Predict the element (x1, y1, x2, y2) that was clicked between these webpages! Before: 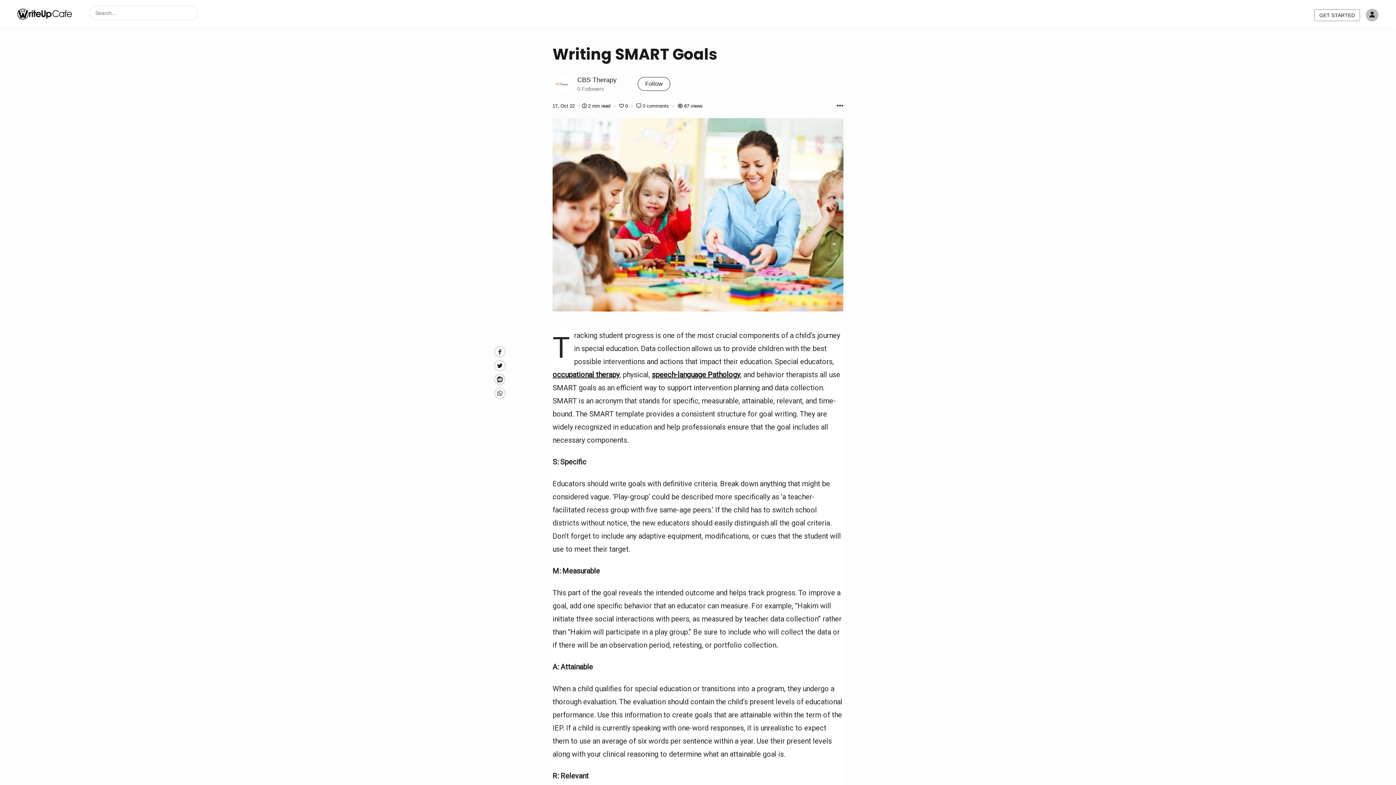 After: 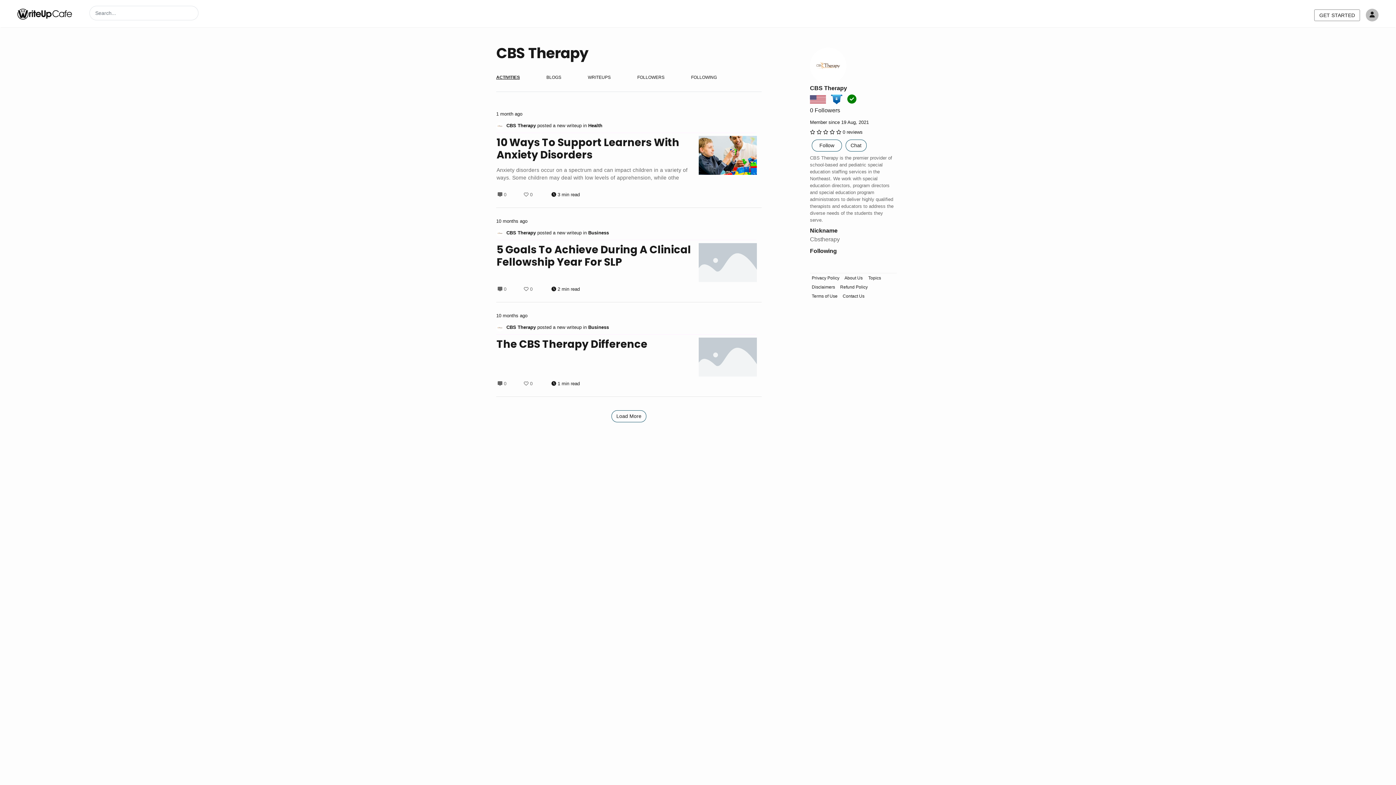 Action: label: CBS Therapy bbox: (577, 76, 616, 83)